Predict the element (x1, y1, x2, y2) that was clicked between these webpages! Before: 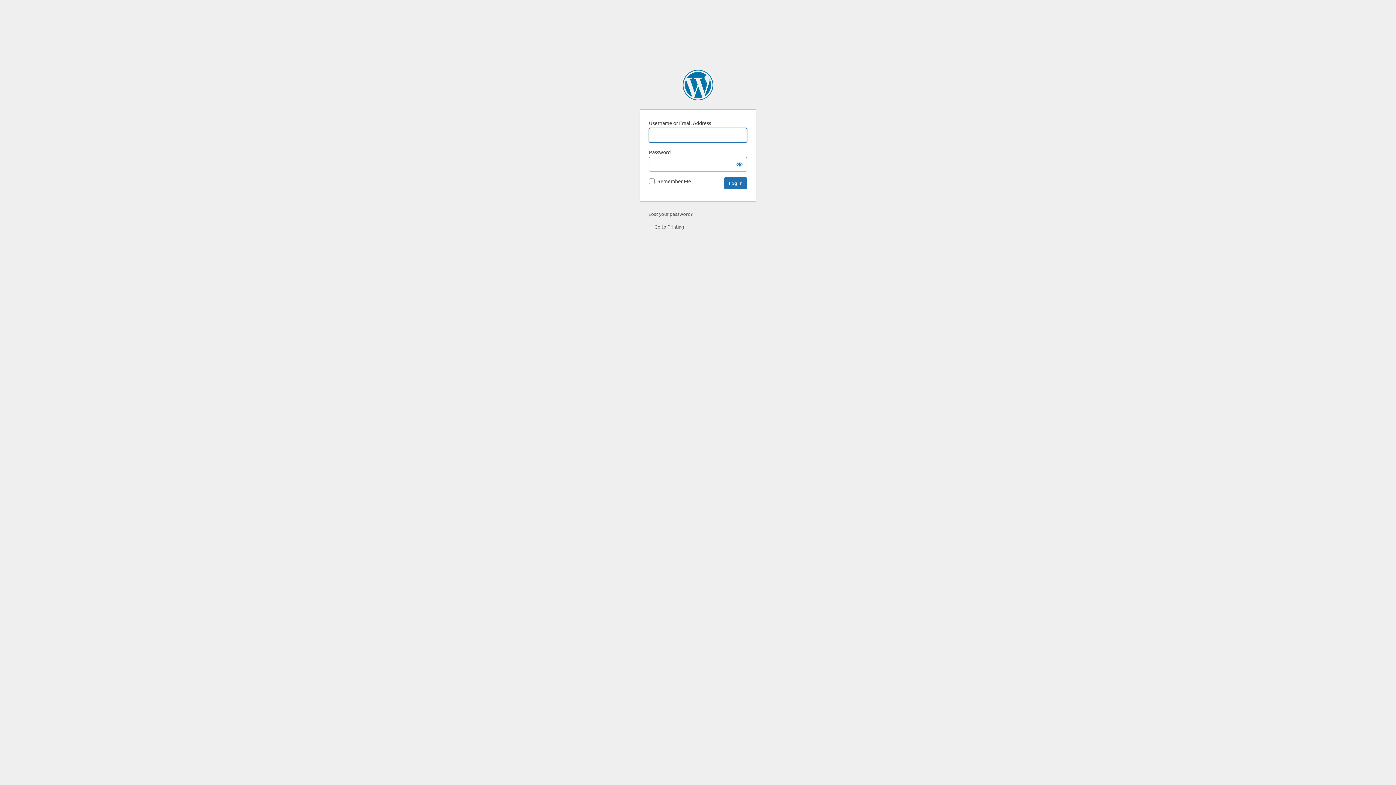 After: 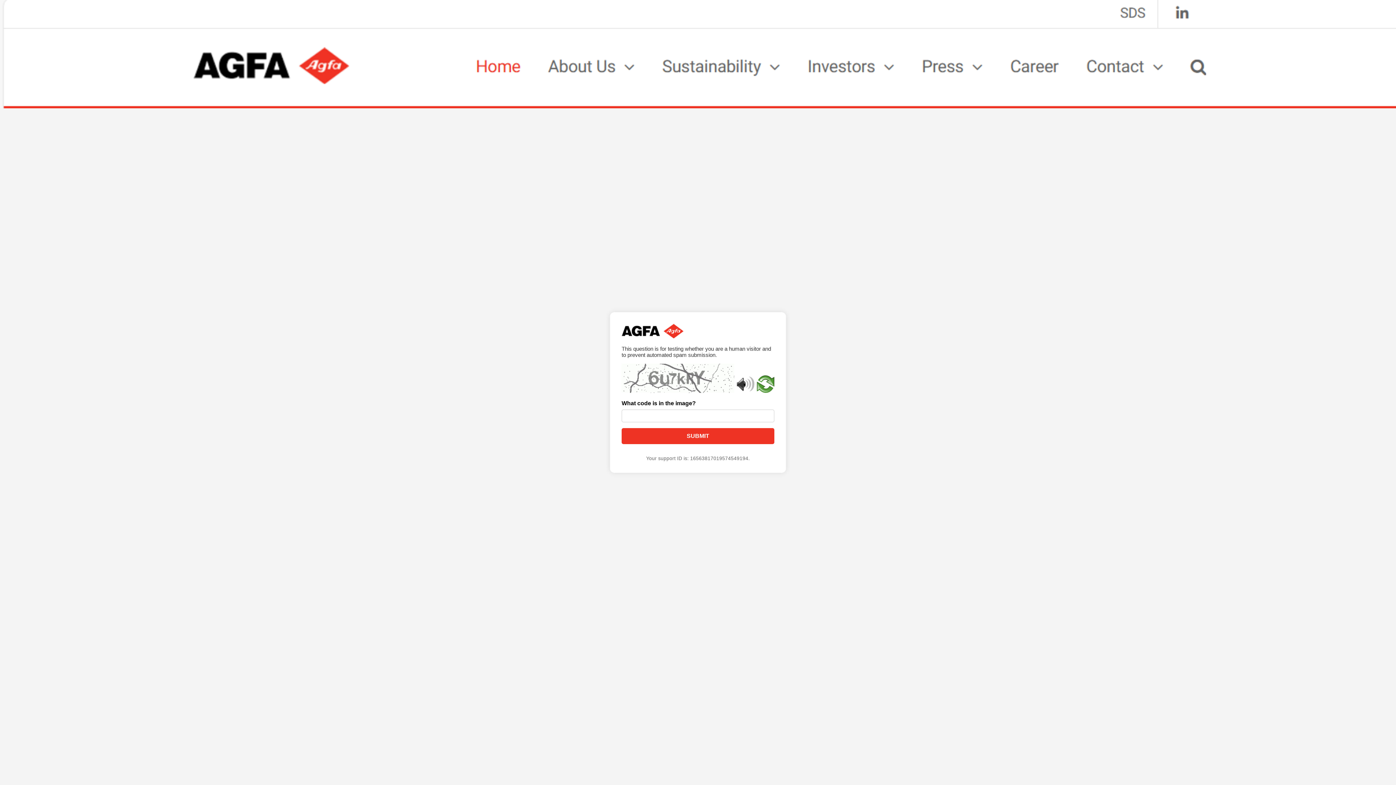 Action: bbox: (648, 223, 684, 229) label: ← Go to Printing